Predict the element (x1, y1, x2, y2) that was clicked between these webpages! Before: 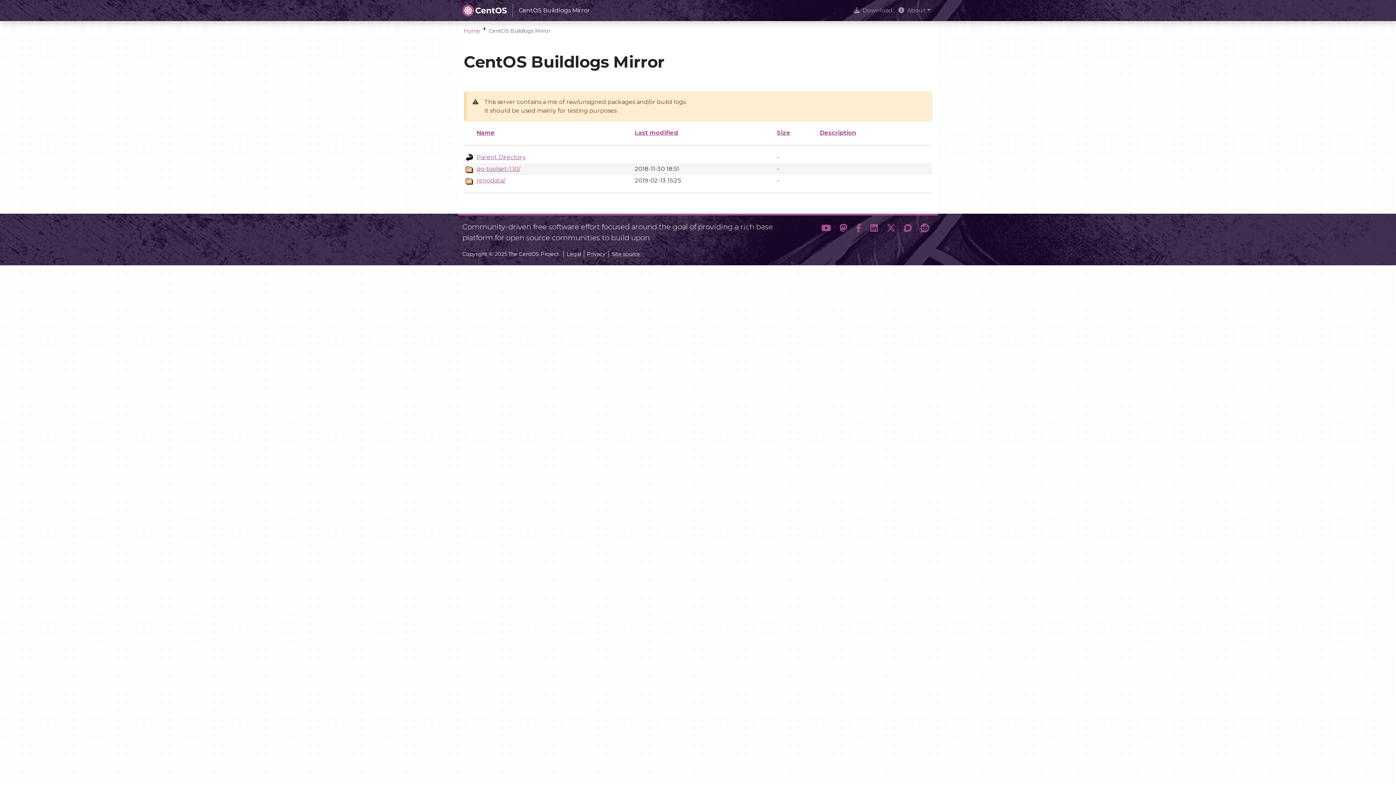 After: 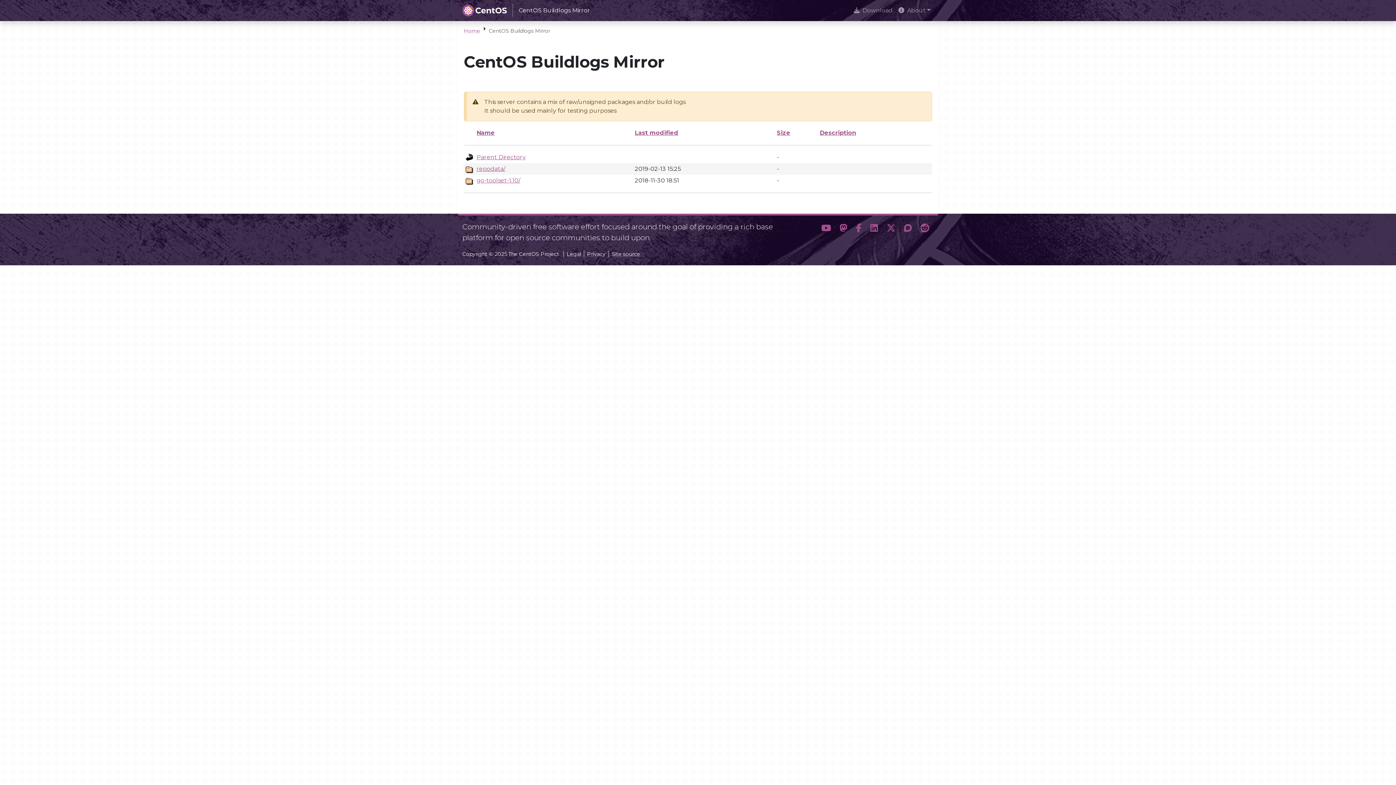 Action: label: Name bbox: (476, 129, 494, 136)